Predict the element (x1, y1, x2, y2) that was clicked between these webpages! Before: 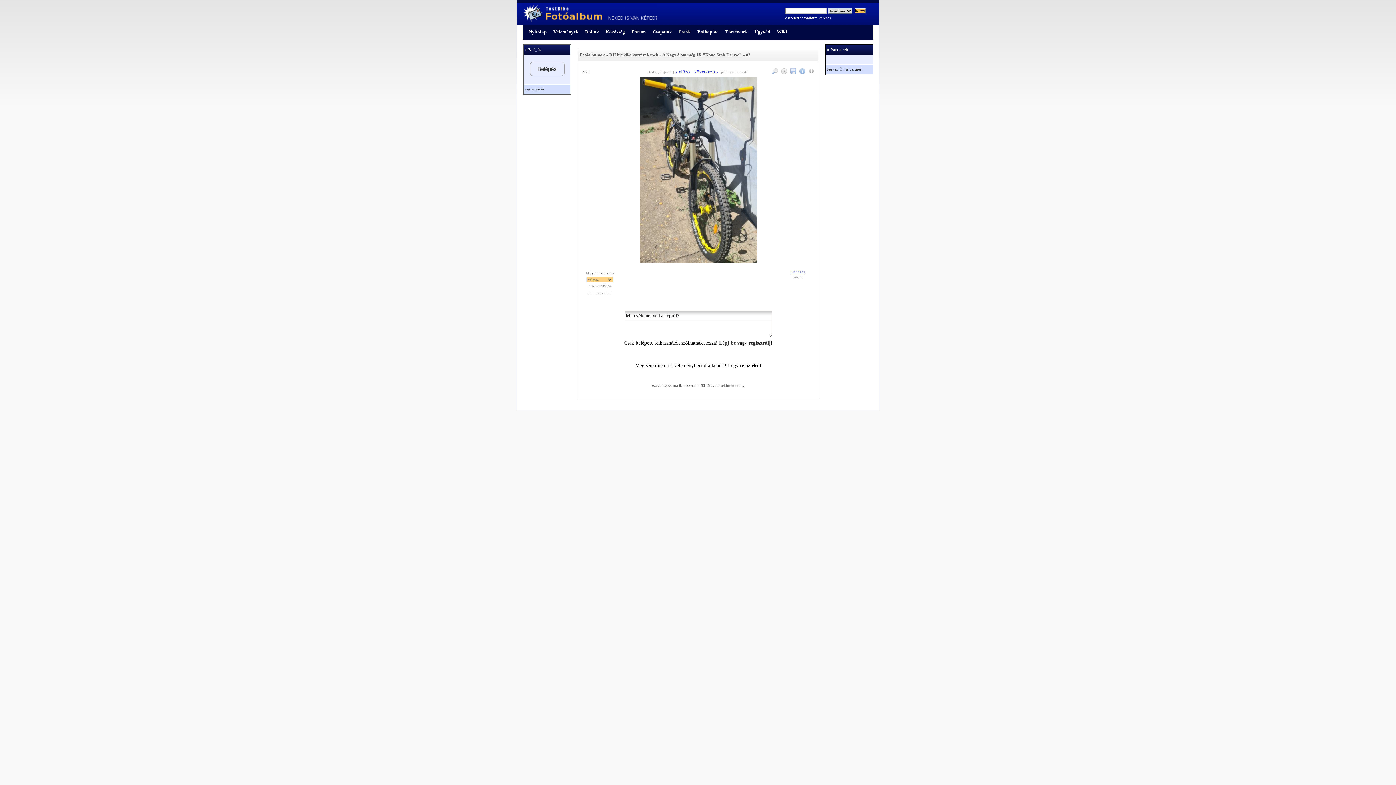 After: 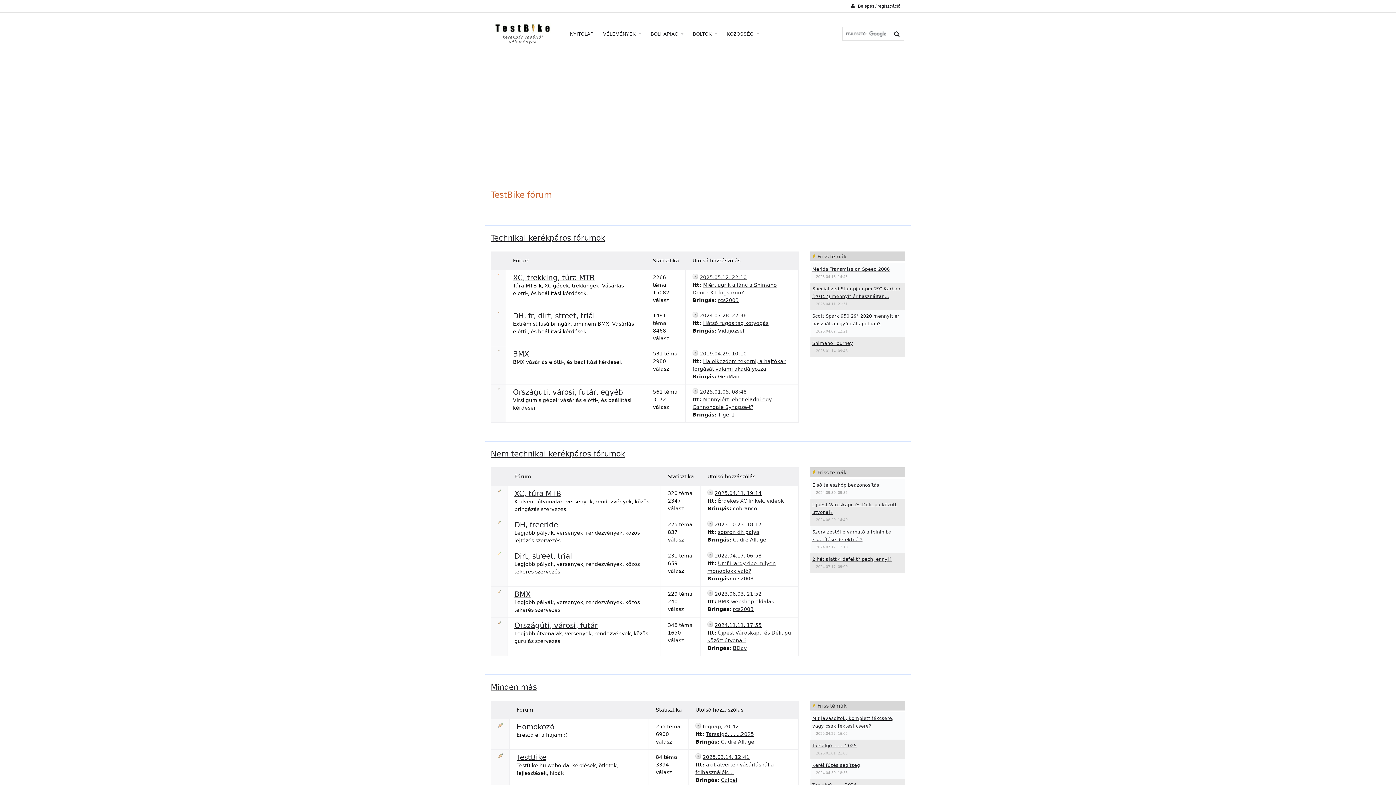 Action: bbox: (631, 28, 646, 34) label: Fórum